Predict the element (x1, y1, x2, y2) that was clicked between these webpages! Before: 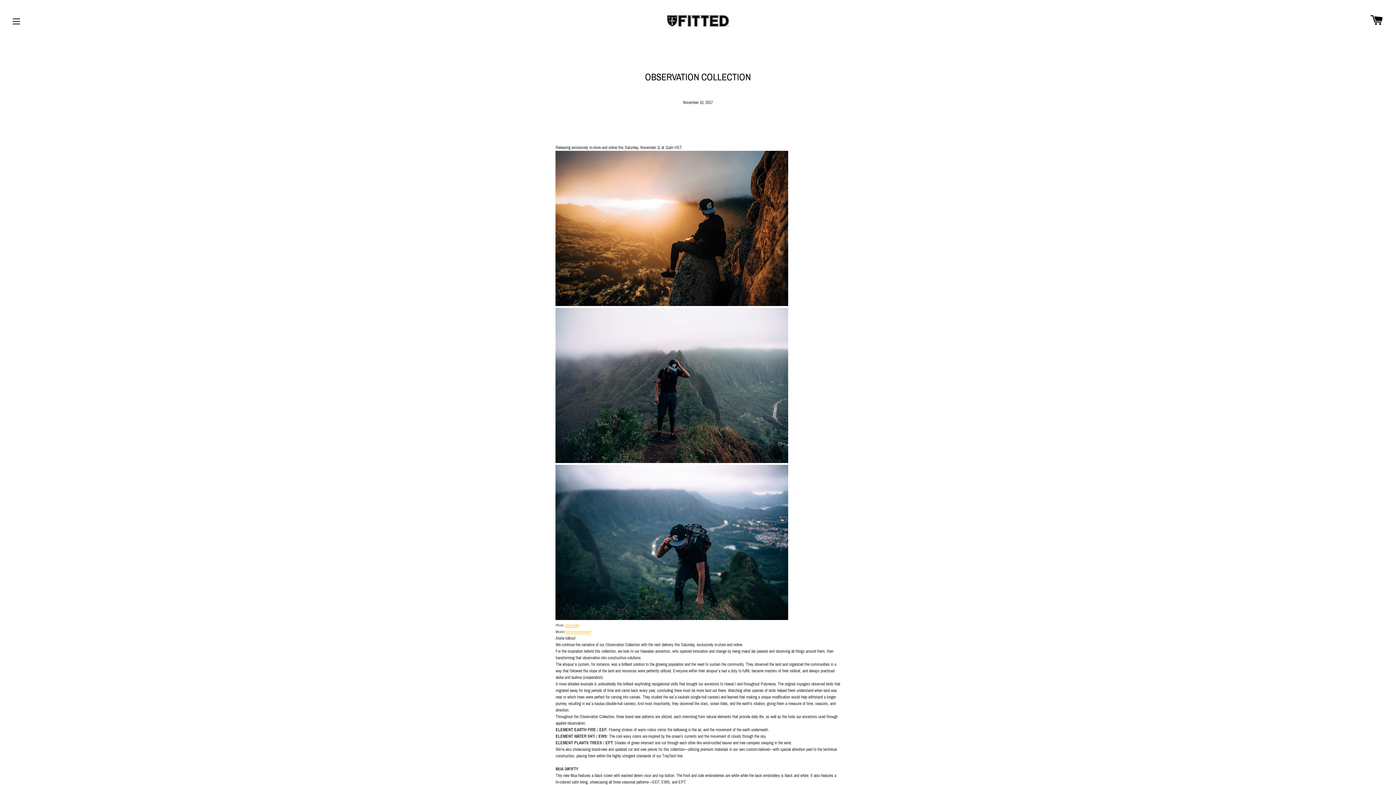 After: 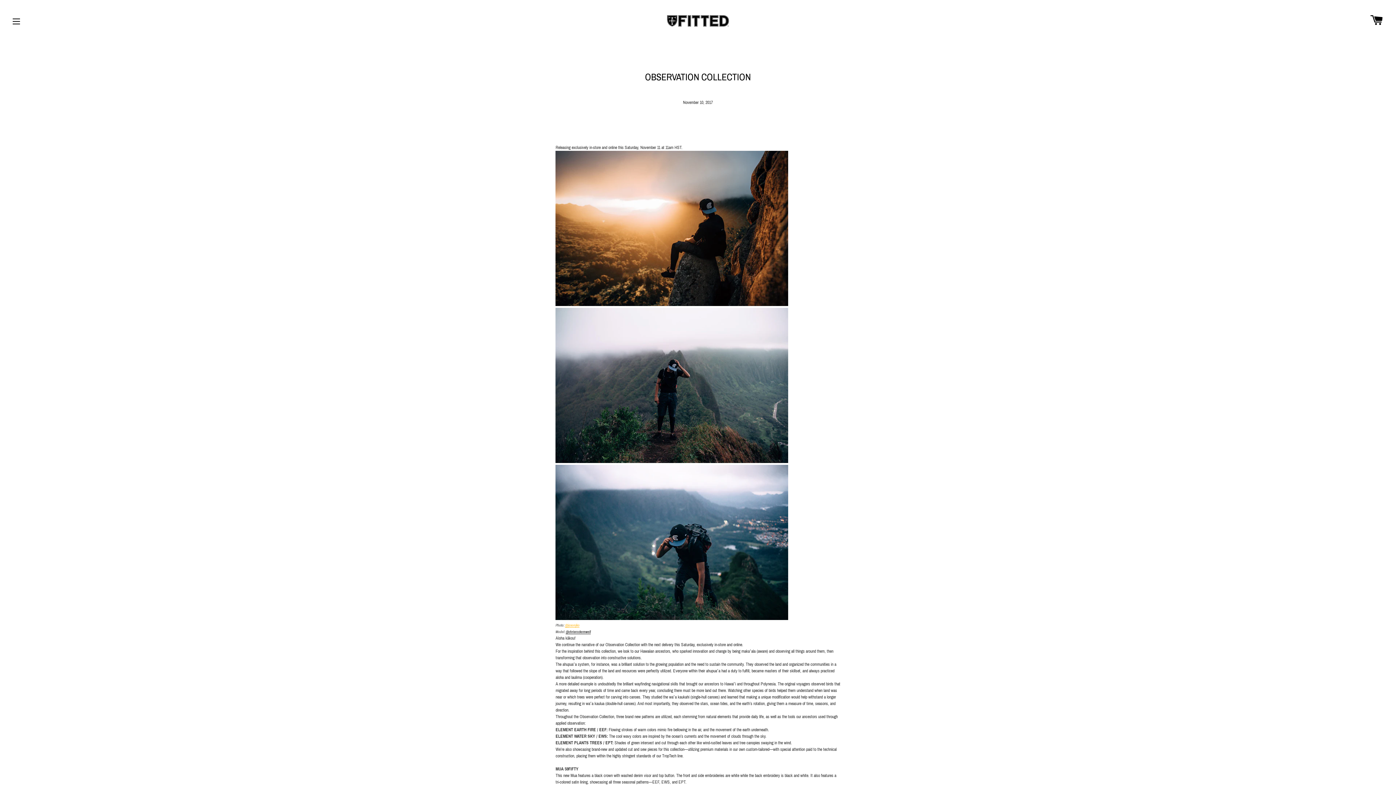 Action: bbox: (565, 630, 591, 634) label: @chrisrockemwell